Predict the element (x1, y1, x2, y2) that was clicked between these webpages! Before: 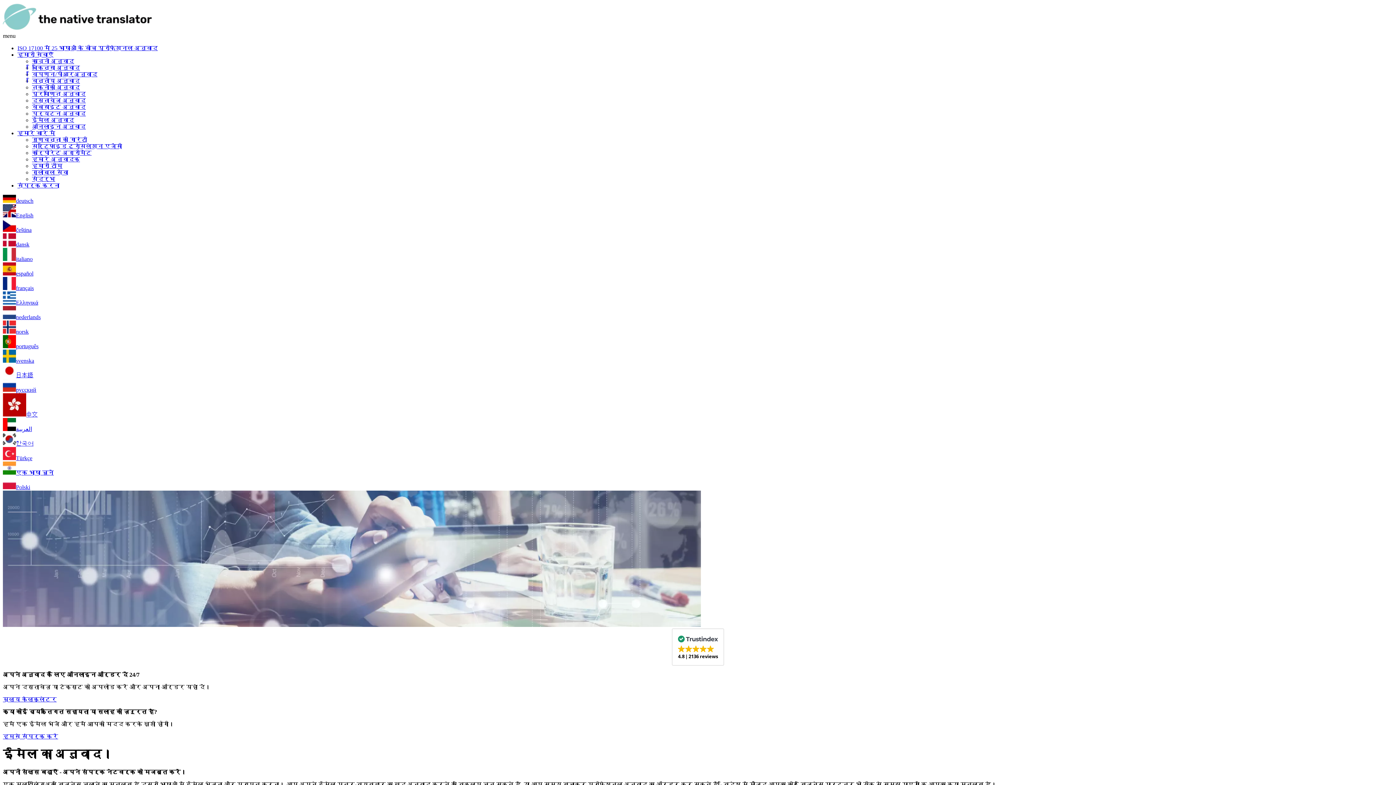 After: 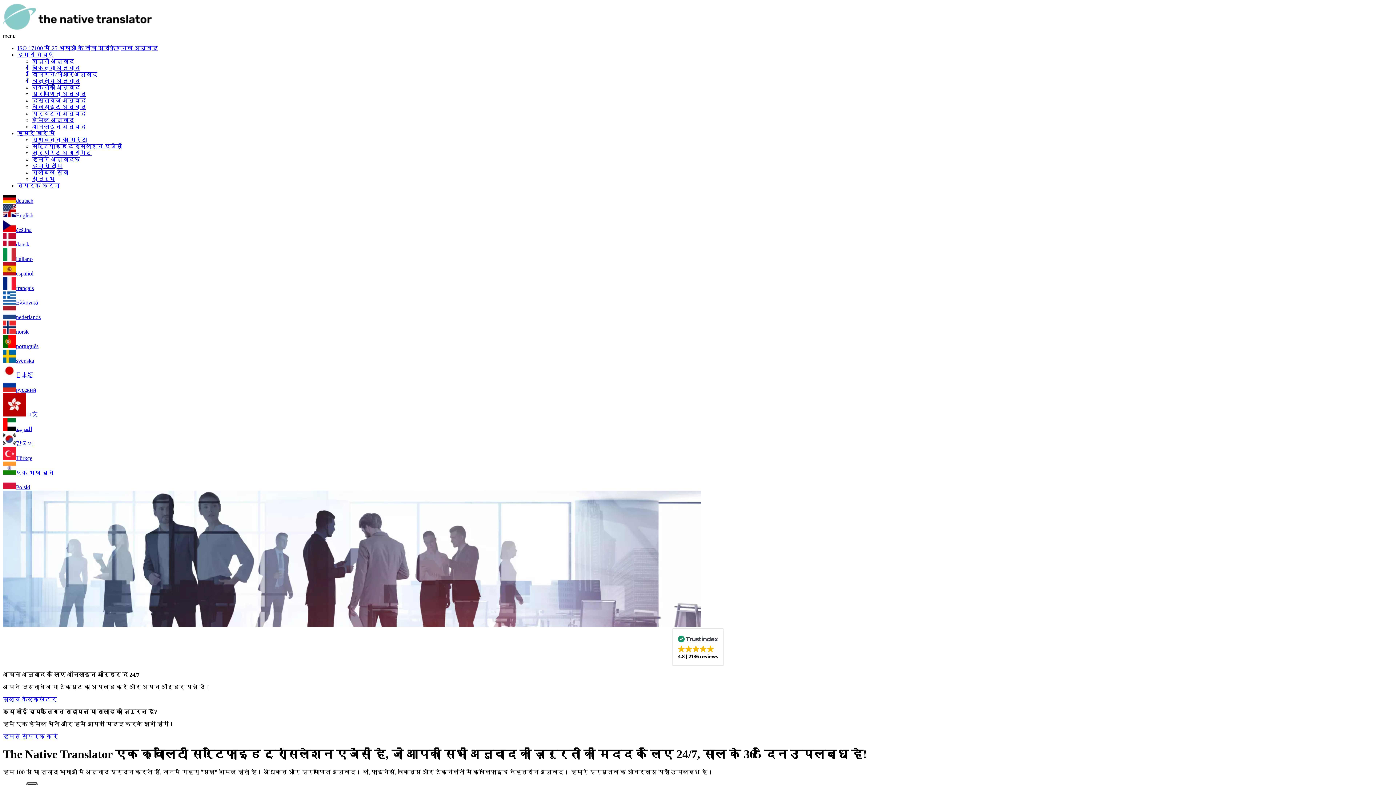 Action: label: हमारे बारे में bbox: (17, 130, 55, 136)